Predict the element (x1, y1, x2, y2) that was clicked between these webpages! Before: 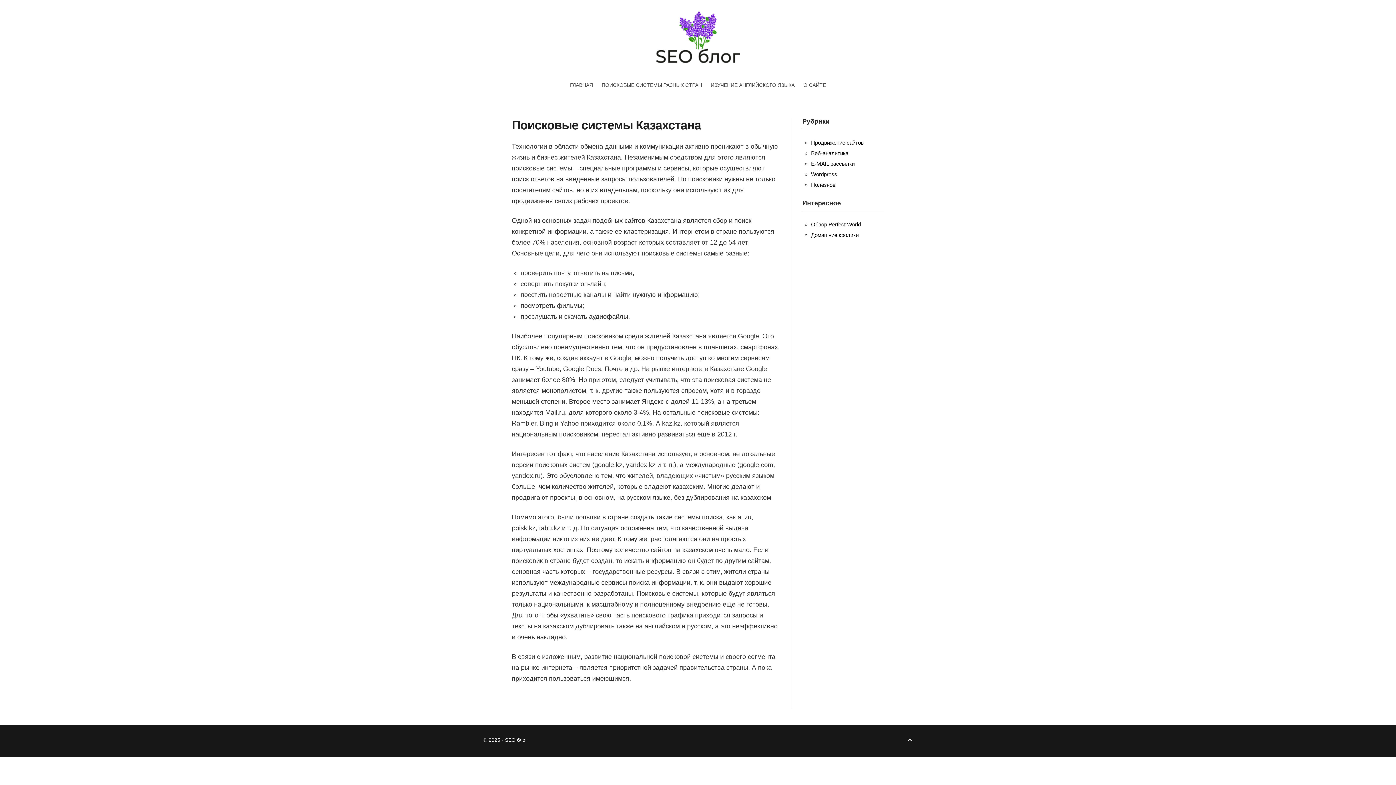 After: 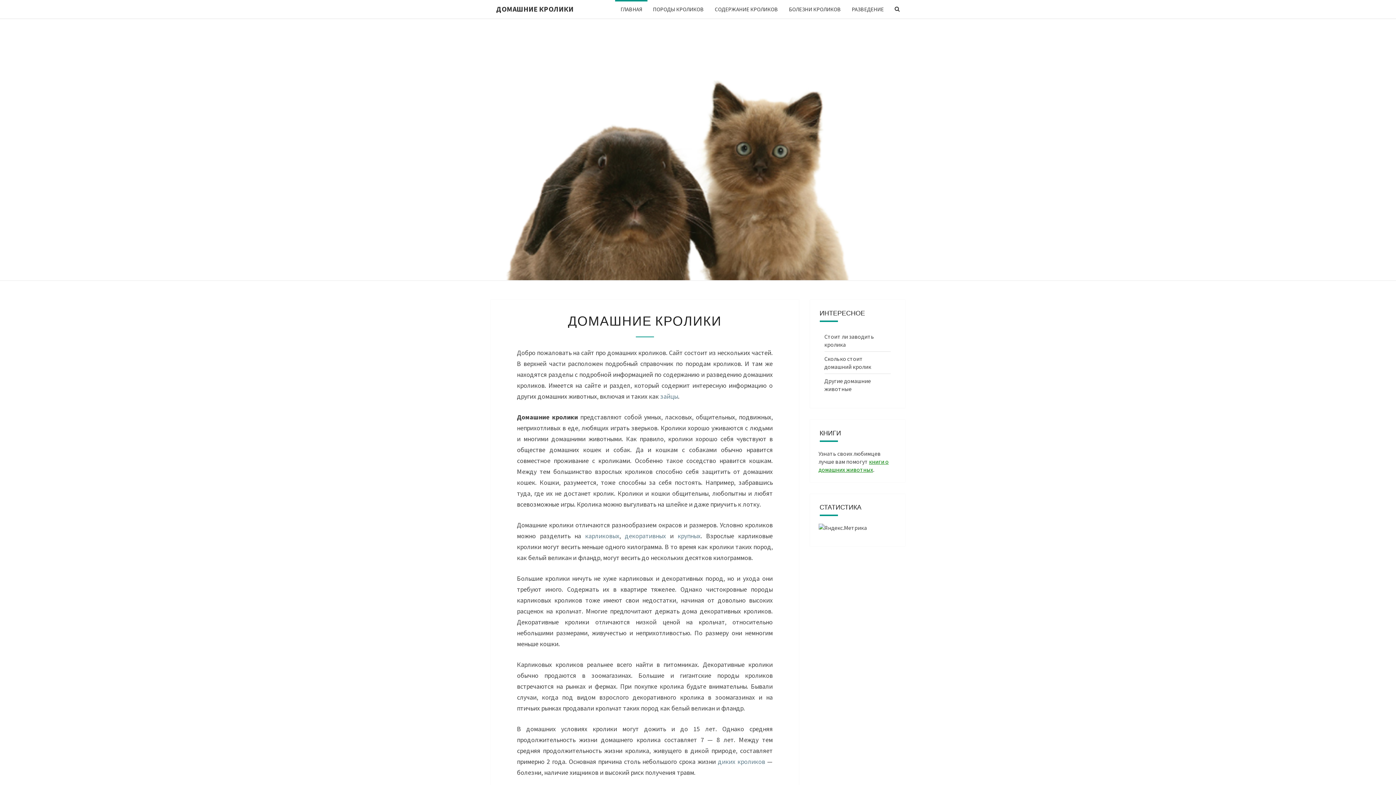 Action: bbox: (811, 232, 858, 238) label: Домашние кролики